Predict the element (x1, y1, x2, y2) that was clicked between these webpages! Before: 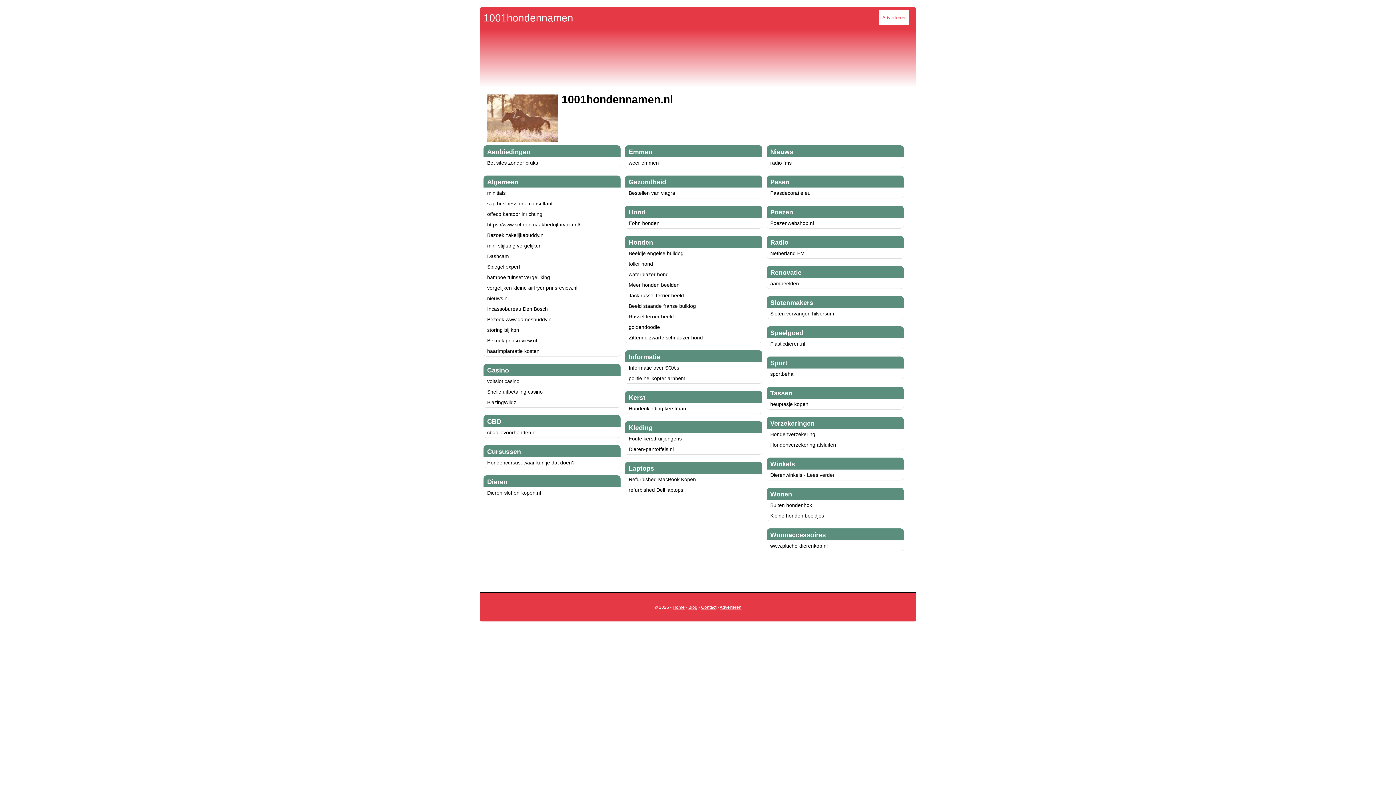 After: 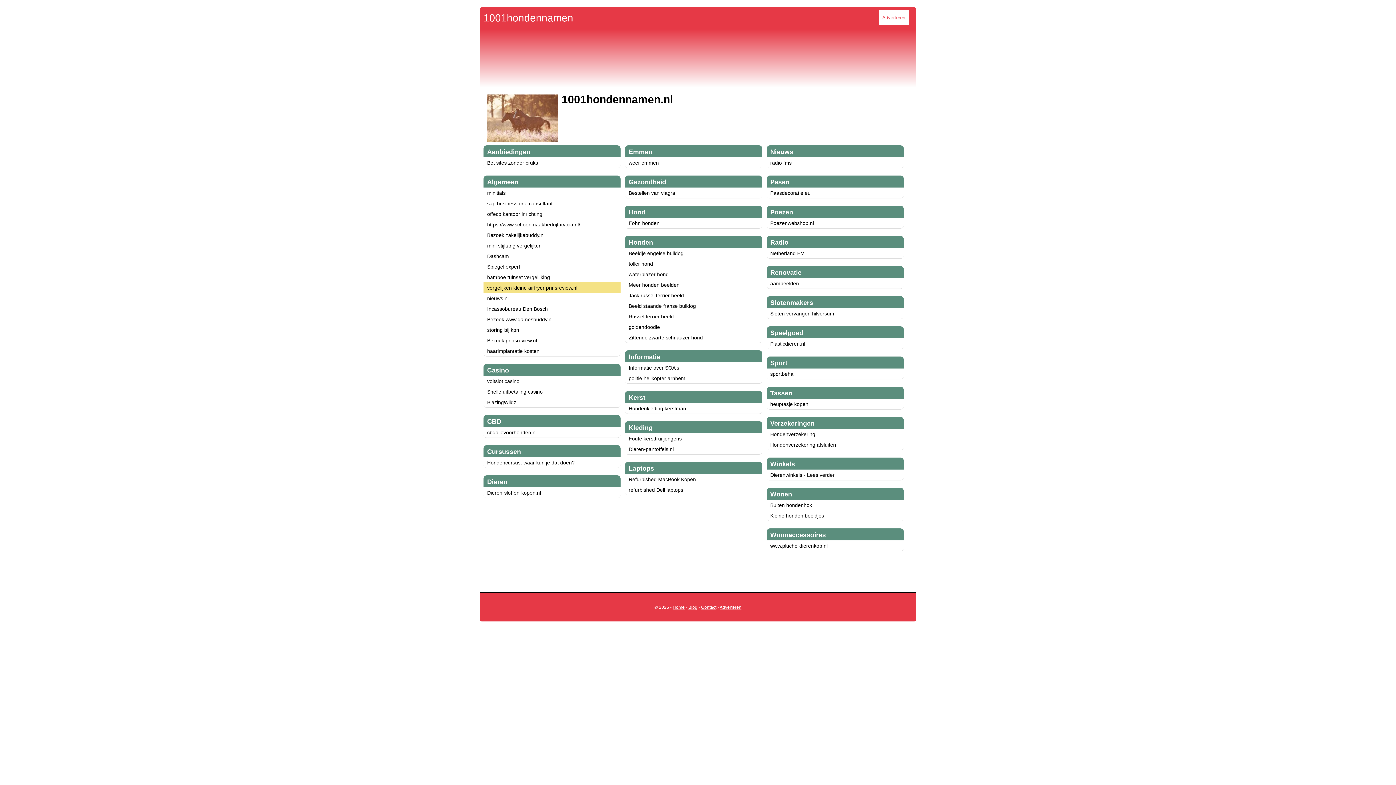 Action: label: vergelijken kleine airfryer prinsreview.nl bbox: (487, 285, 577, 290)